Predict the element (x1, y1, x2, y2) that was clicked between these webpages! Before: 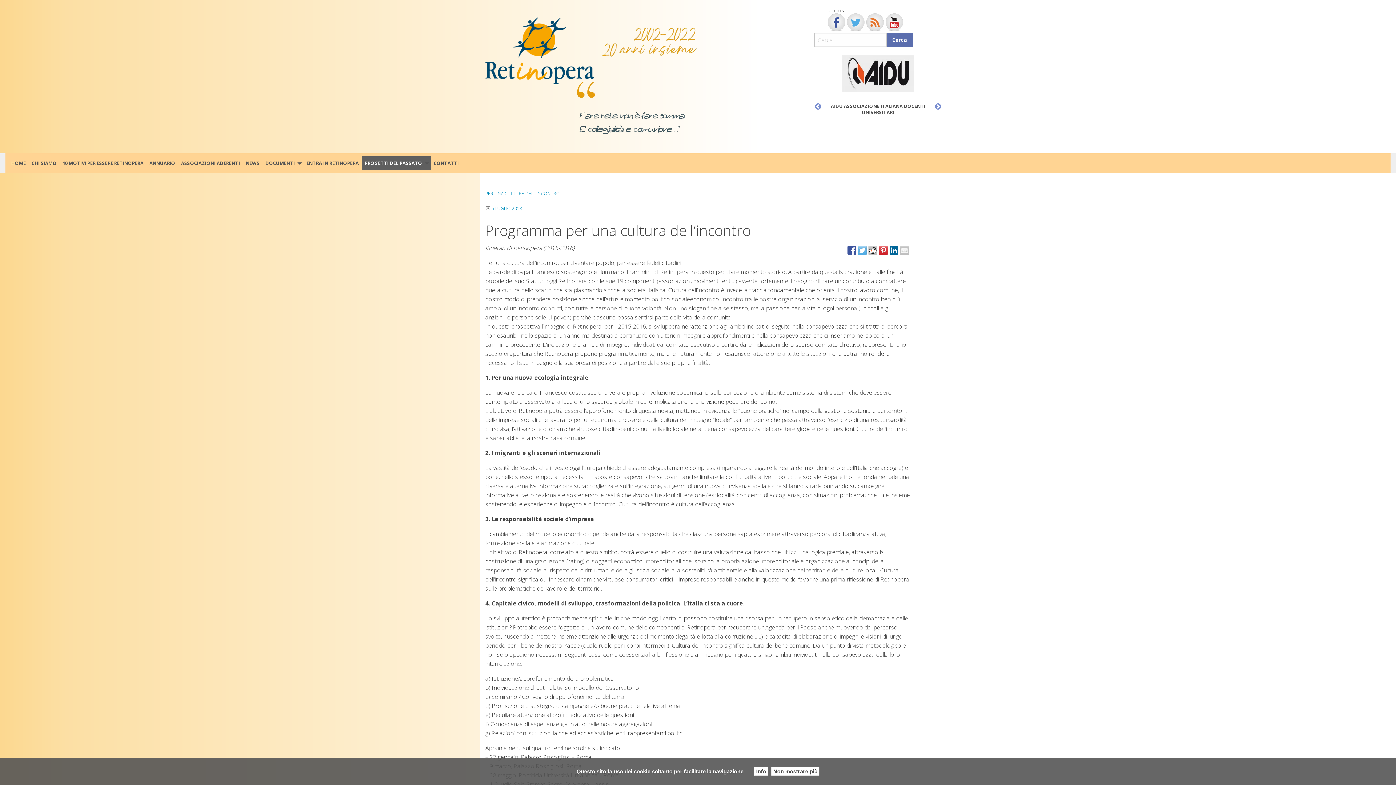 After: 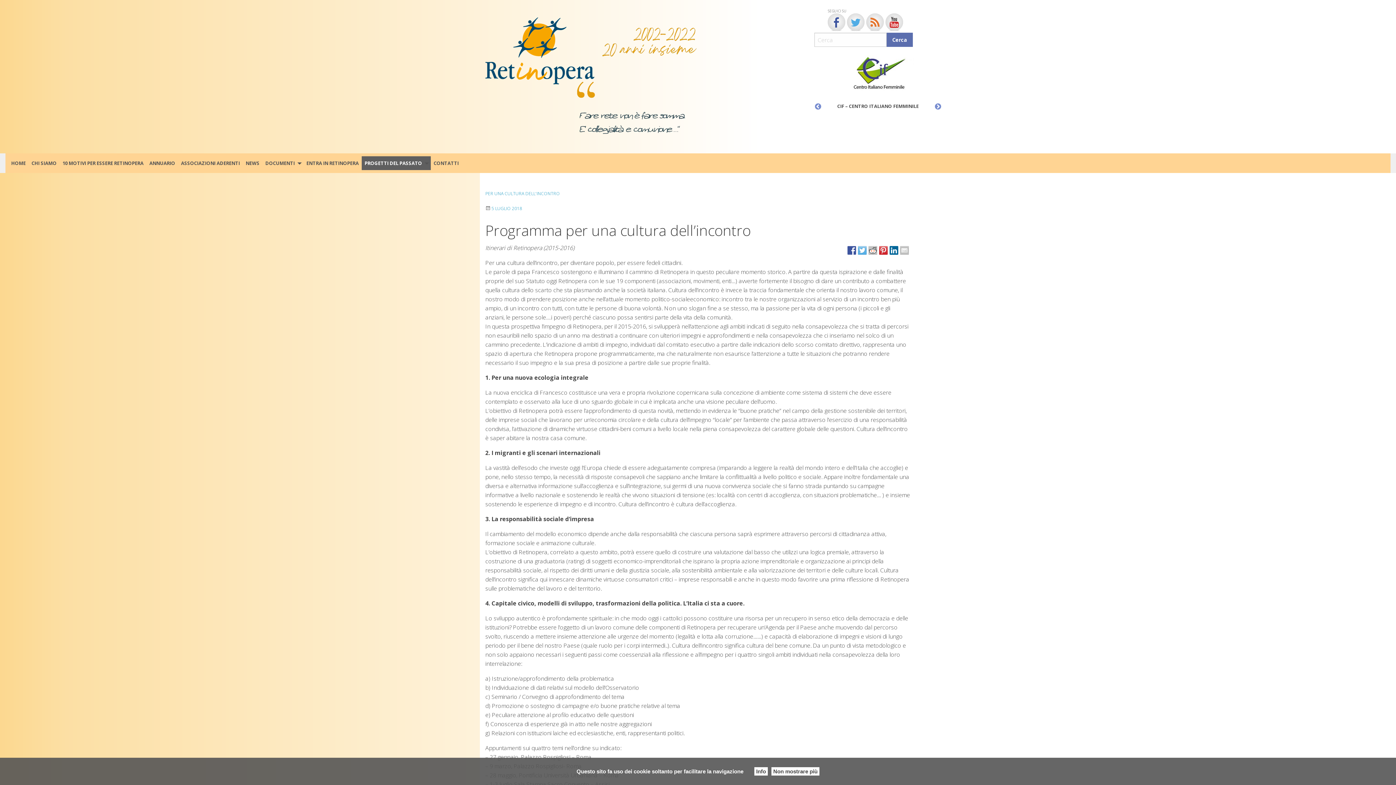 Action: bbox: (828, 13, 845, 30)